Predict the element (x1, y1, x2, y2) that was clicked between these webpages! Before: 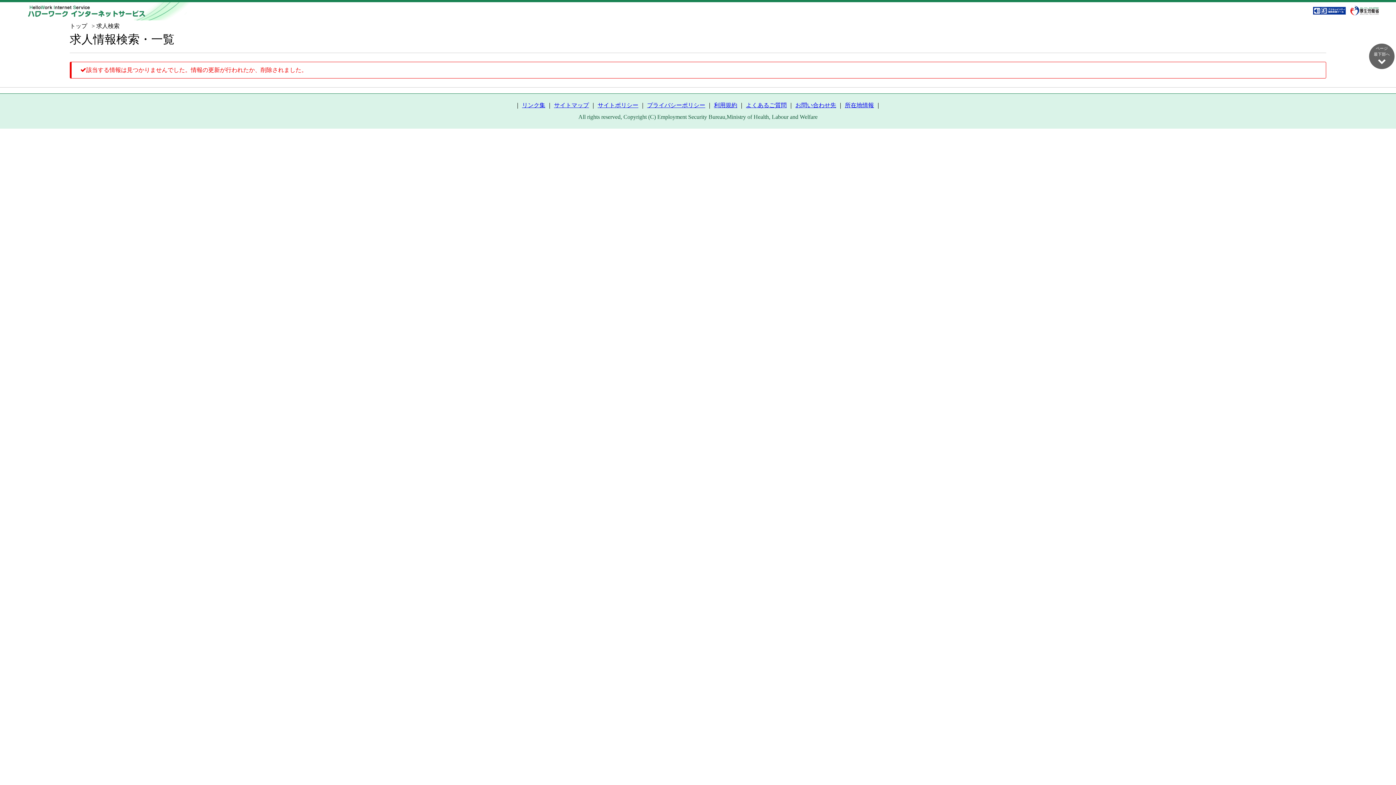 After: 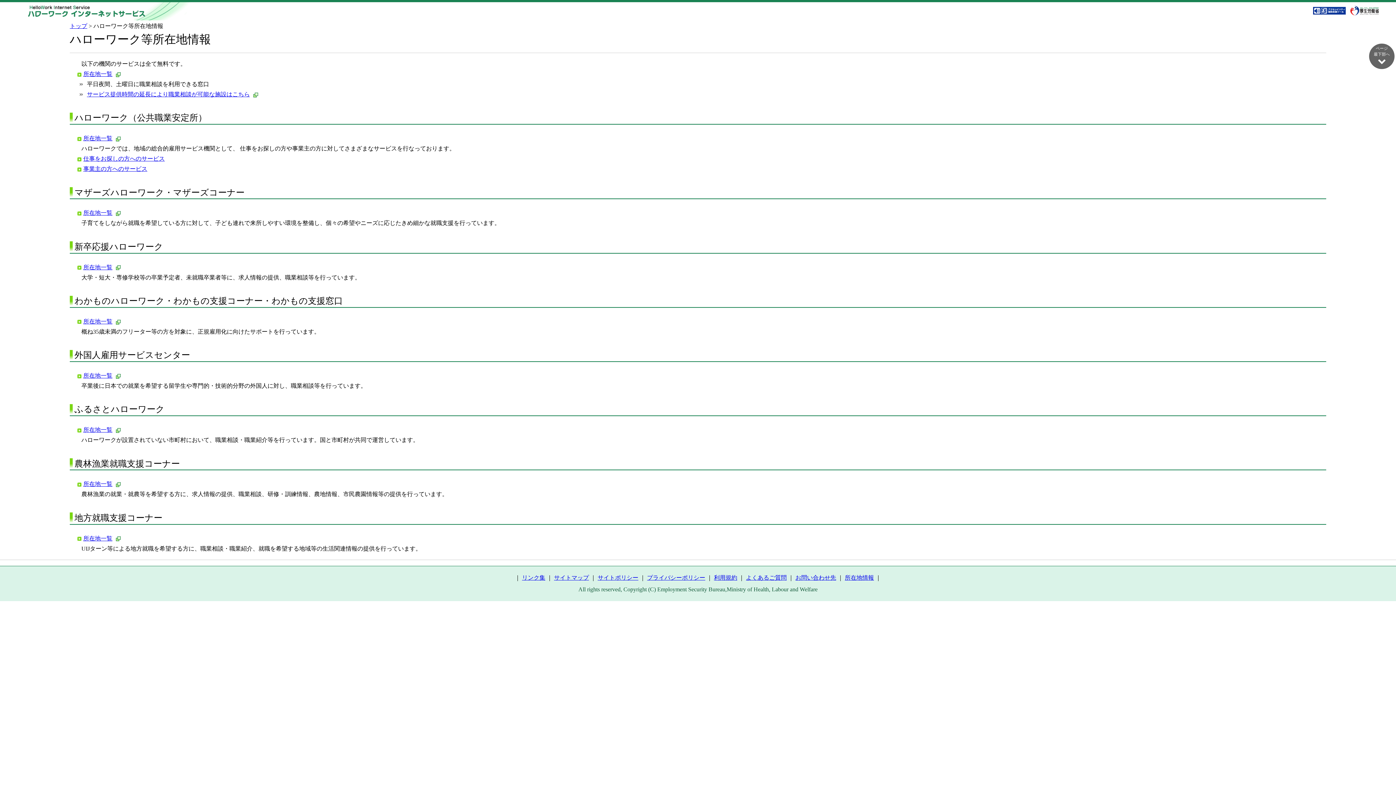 Action: bbox: (845, 102, 874, 108) label: 所在地情報